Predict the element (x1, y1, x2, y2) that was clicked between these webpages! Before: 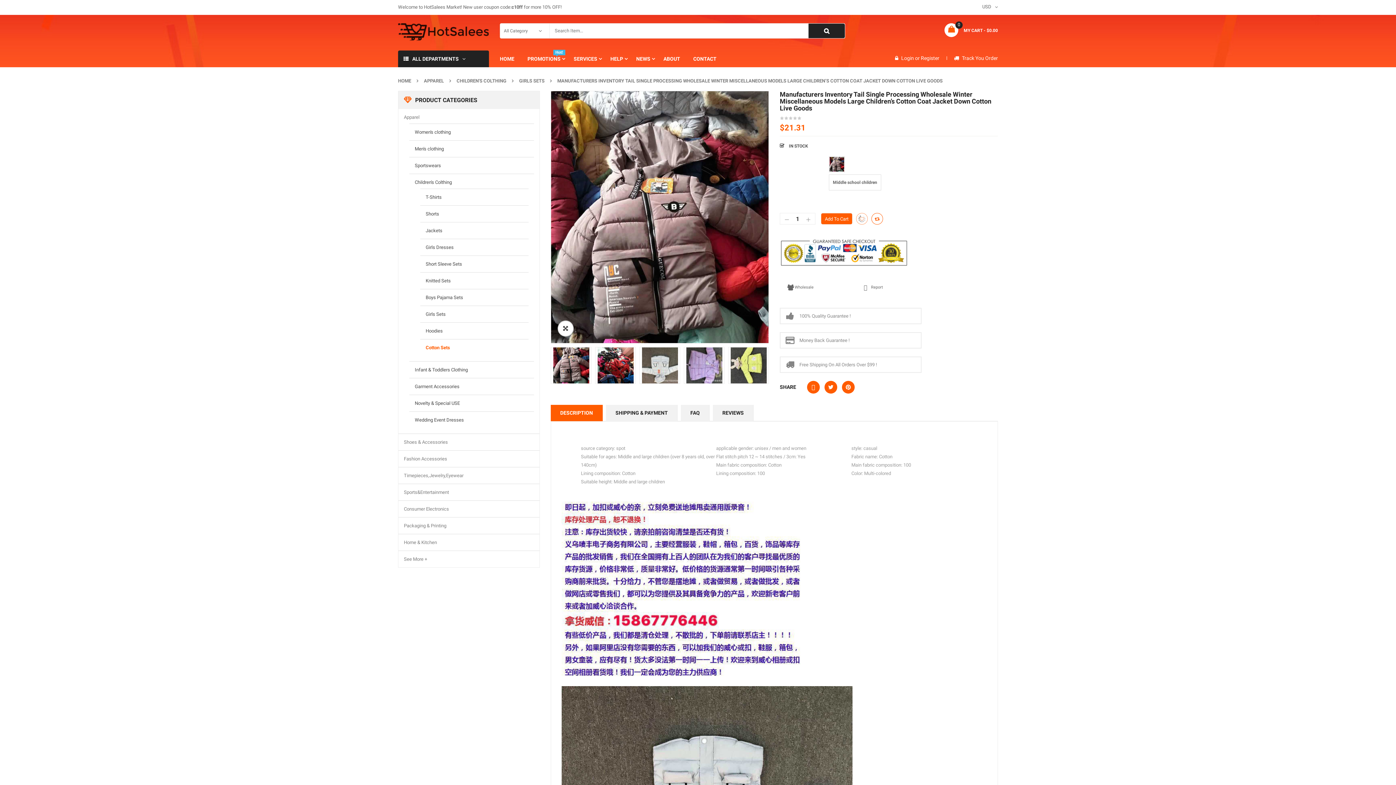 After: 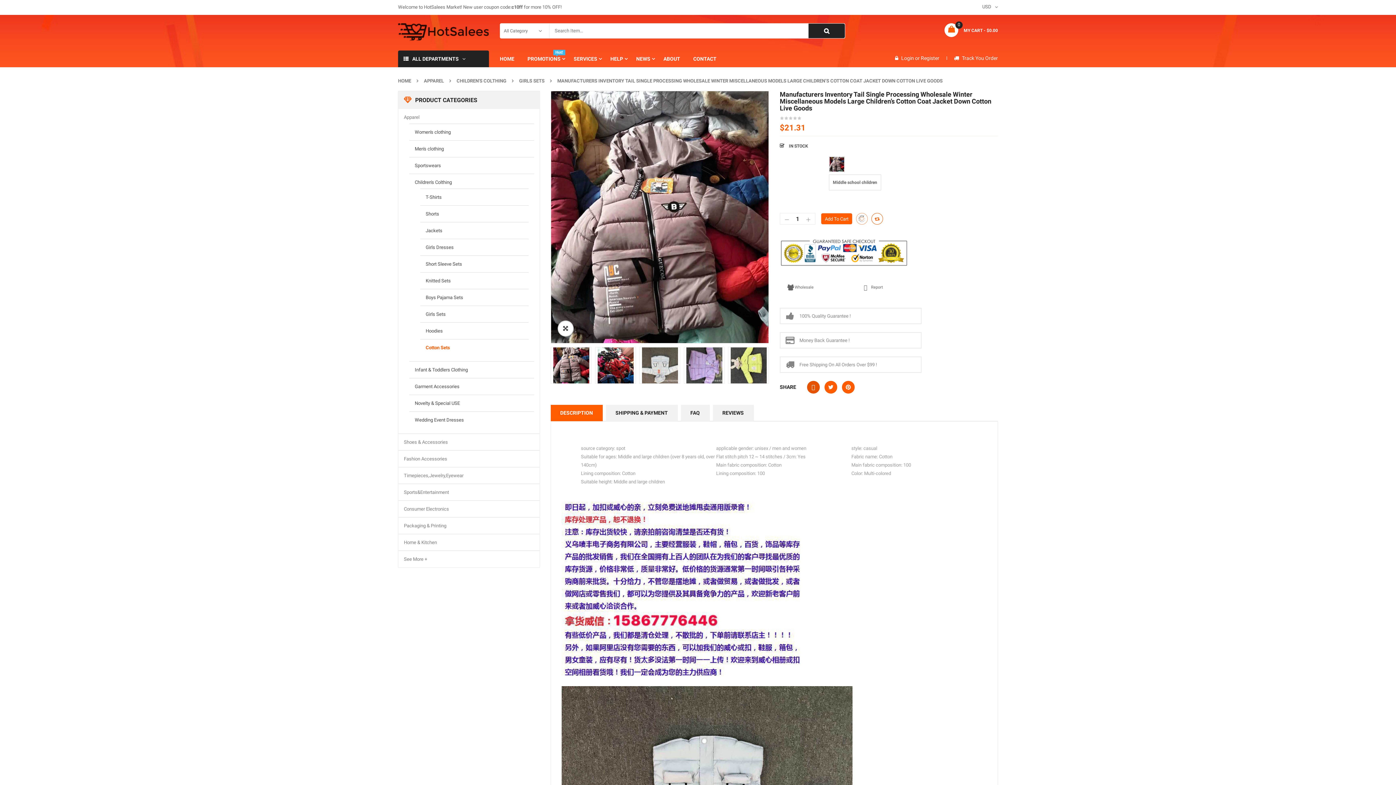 Action: bbox: (807, 380, 820, 393)